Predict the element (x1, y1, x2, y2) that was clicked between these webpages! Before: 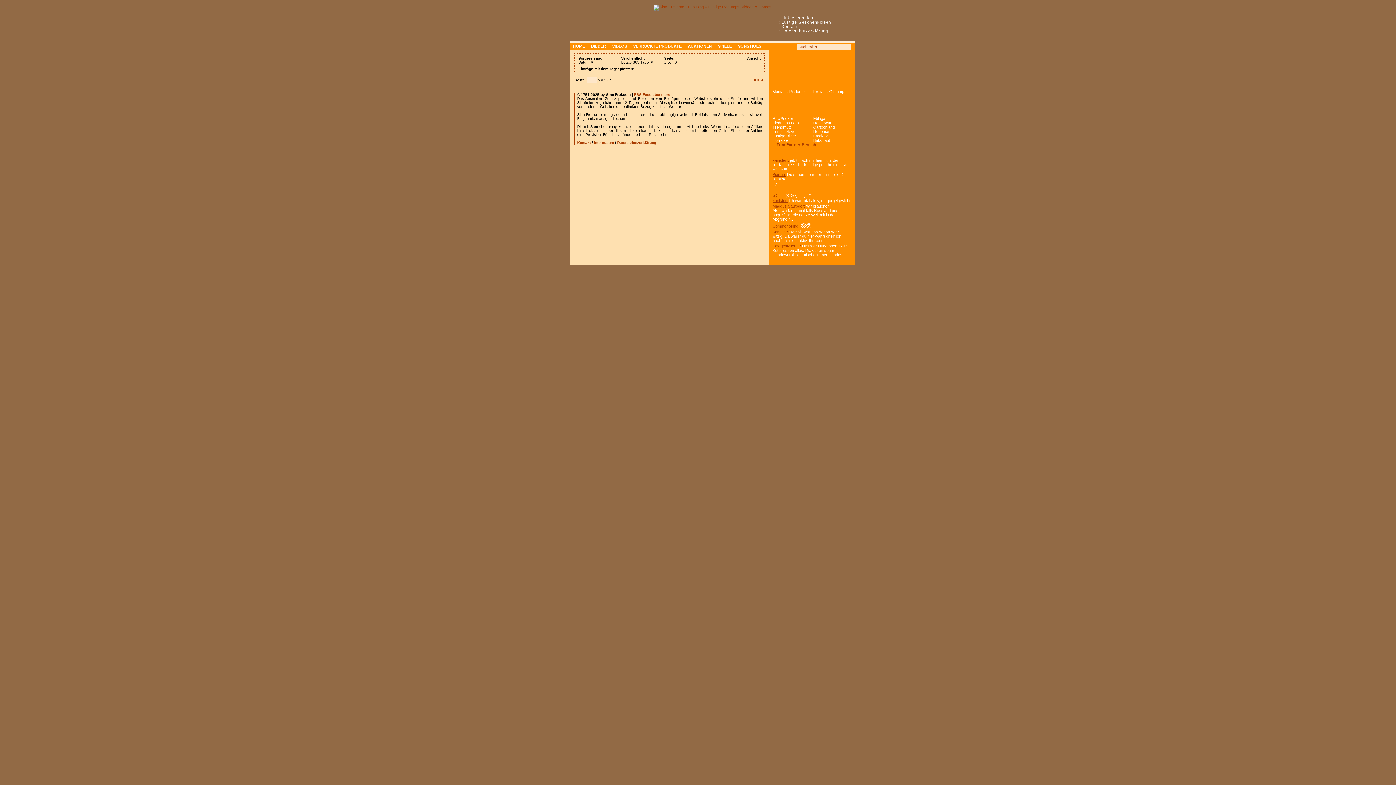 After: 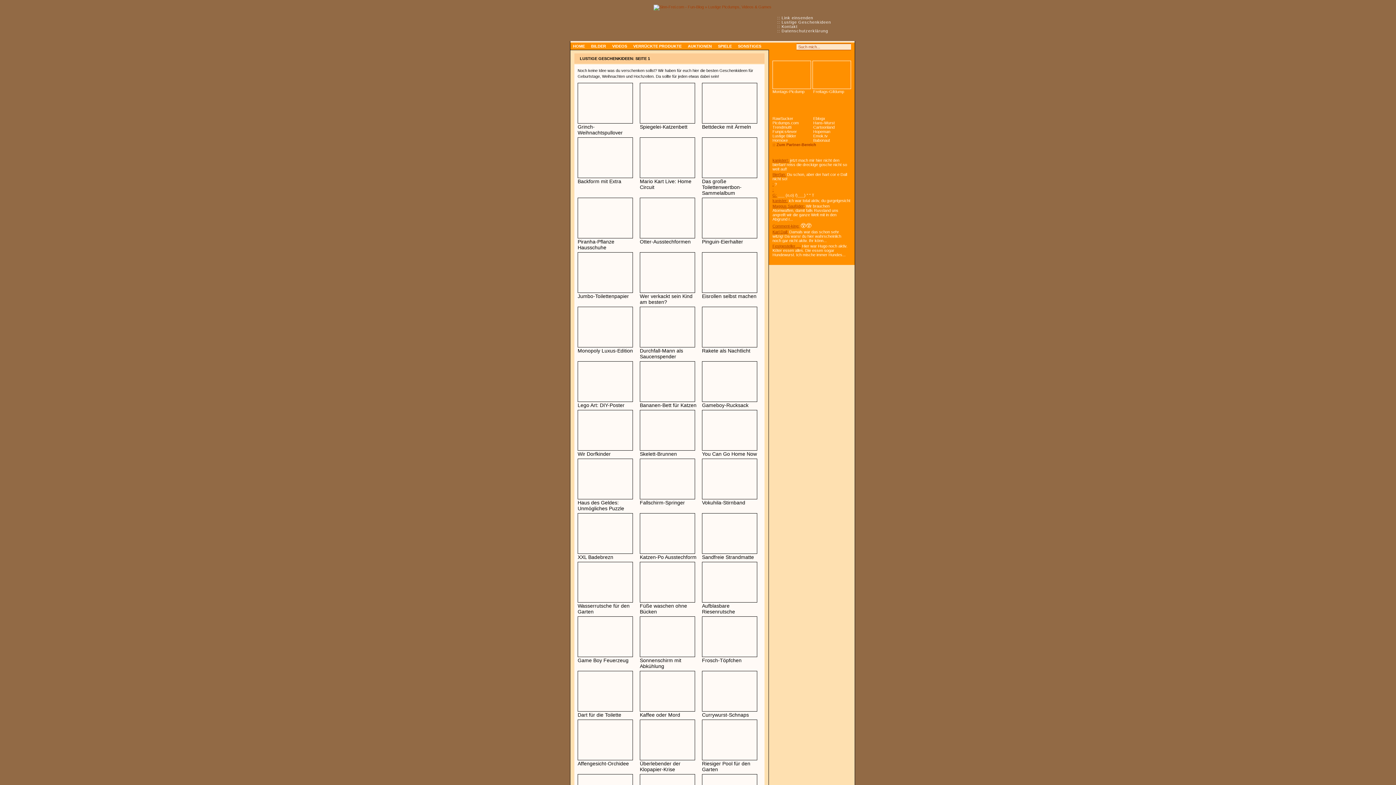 Action: label: Lustige Geschenkideen bbox: (781, 20, 831, 24)